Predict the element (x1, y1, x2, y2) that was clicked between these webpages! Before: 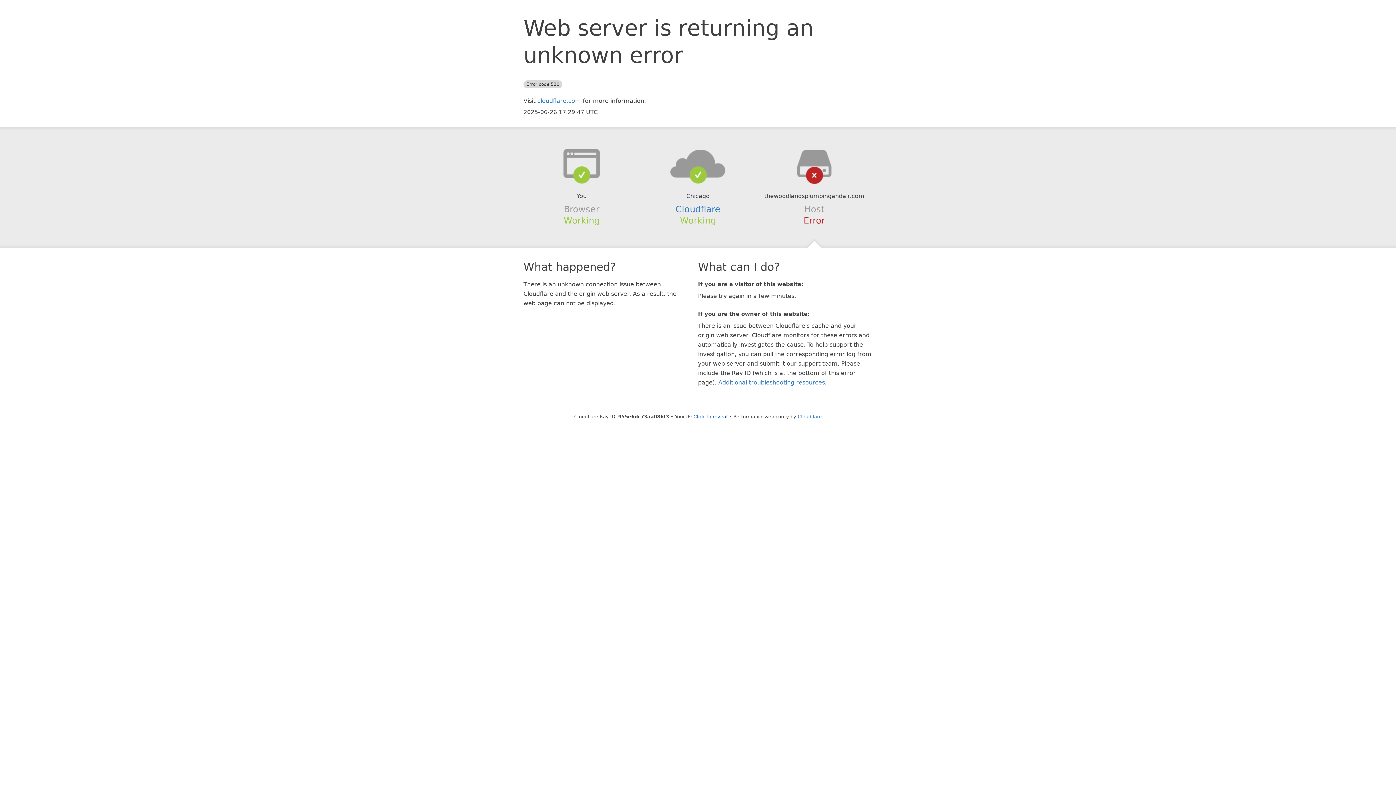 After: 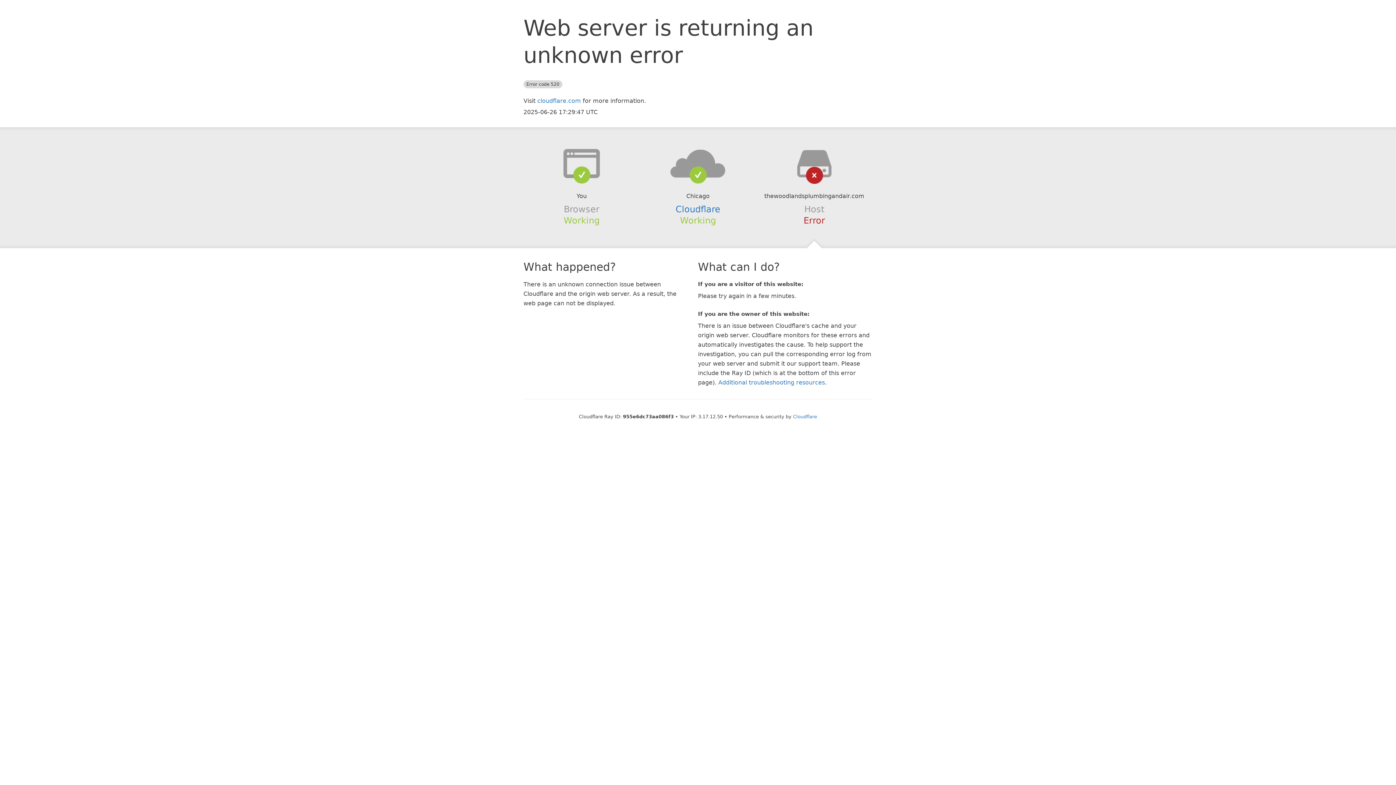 Action: bbox: (693, 414, 727, 419) label: Click to reveal